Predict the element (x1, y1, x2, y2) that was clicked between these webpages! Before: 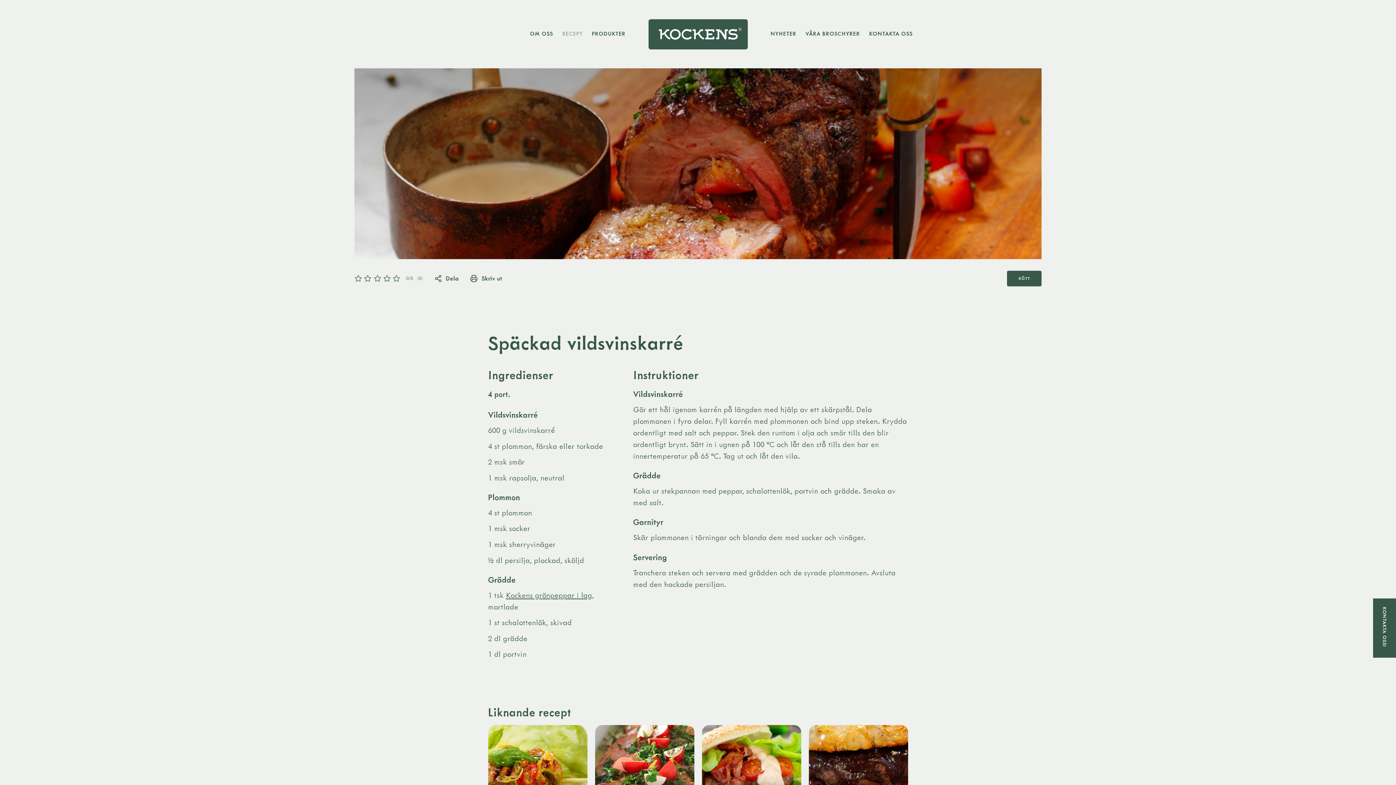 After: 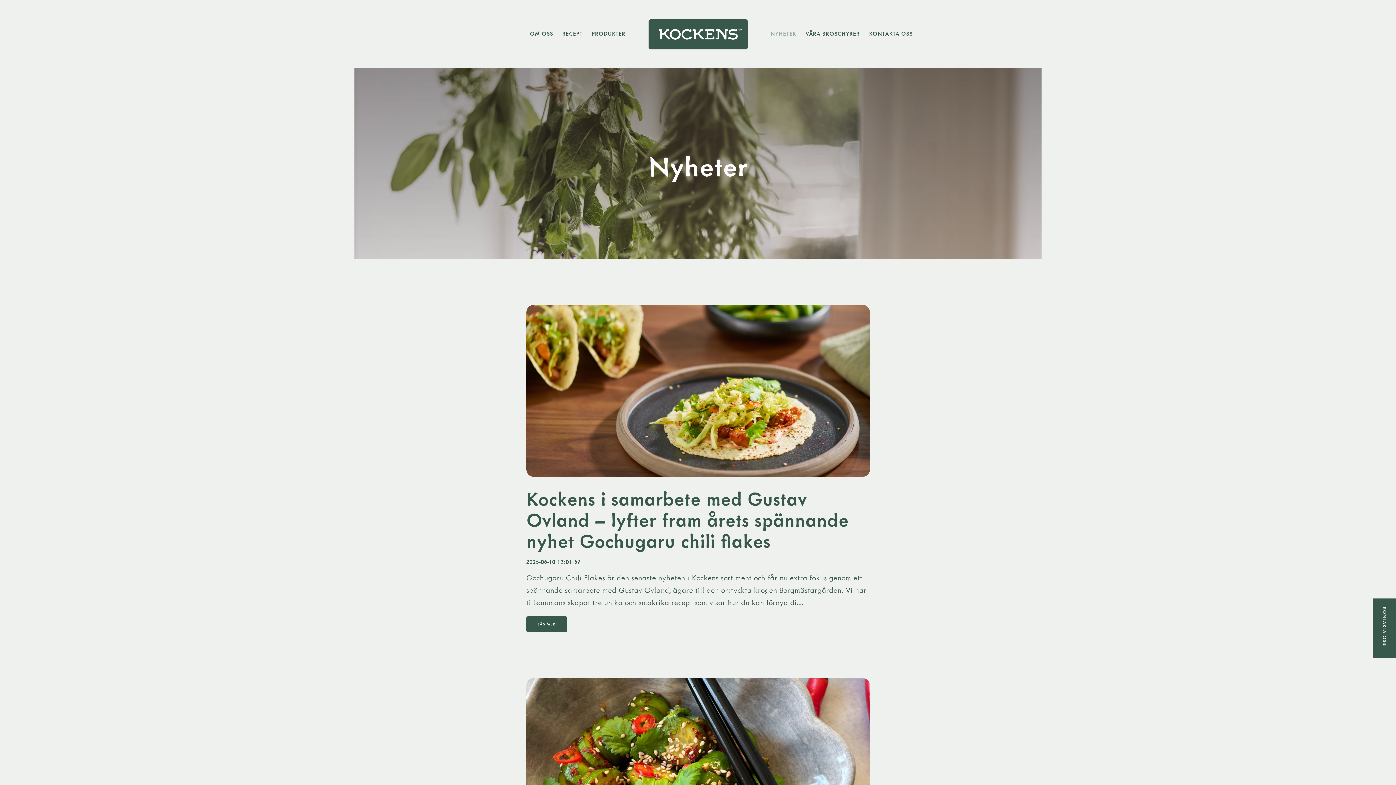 Action: bbox: (770, 30, 796, 37) label: NYHETER